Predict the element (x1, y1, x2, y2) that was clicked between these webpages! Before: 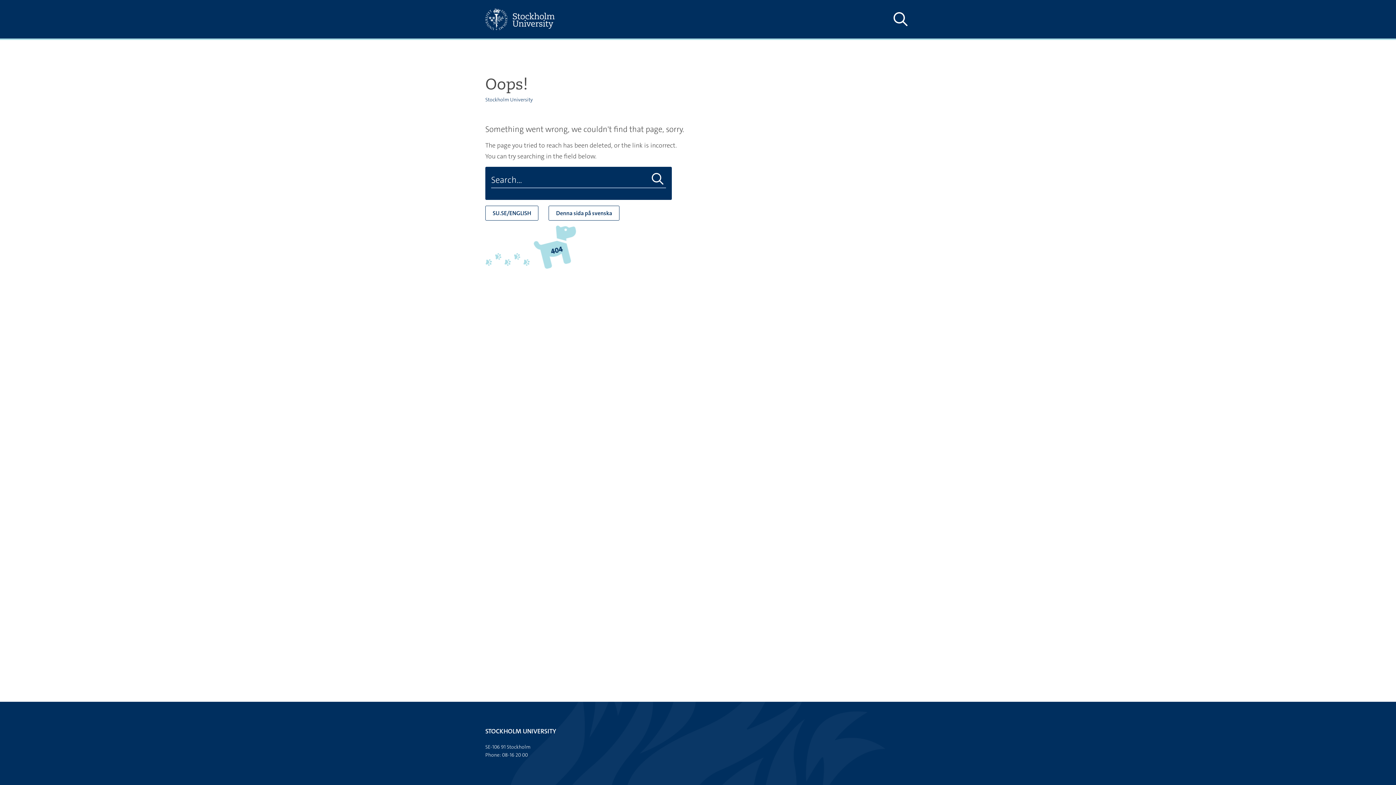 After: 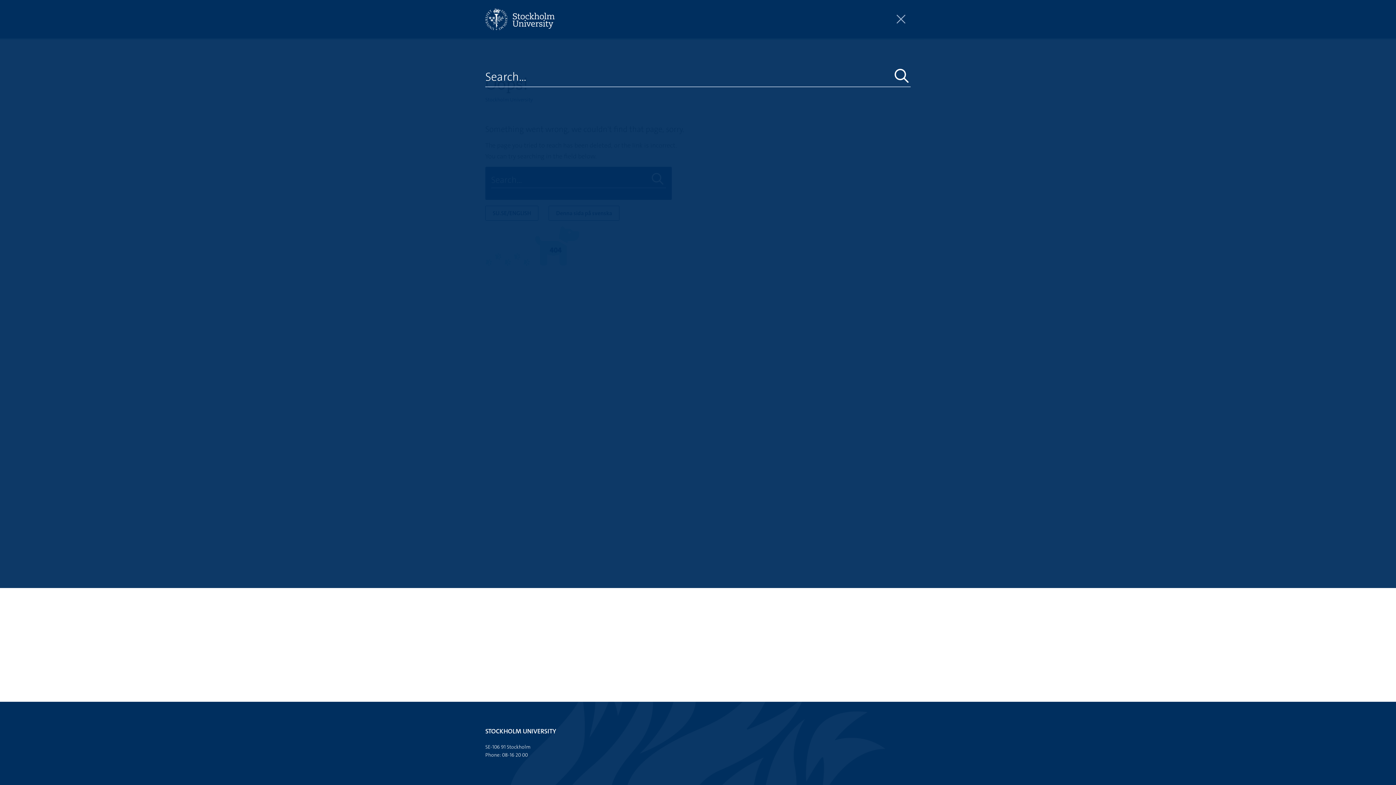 Action: label: Show and hide search site bbox: (890, 10, 910, 28)